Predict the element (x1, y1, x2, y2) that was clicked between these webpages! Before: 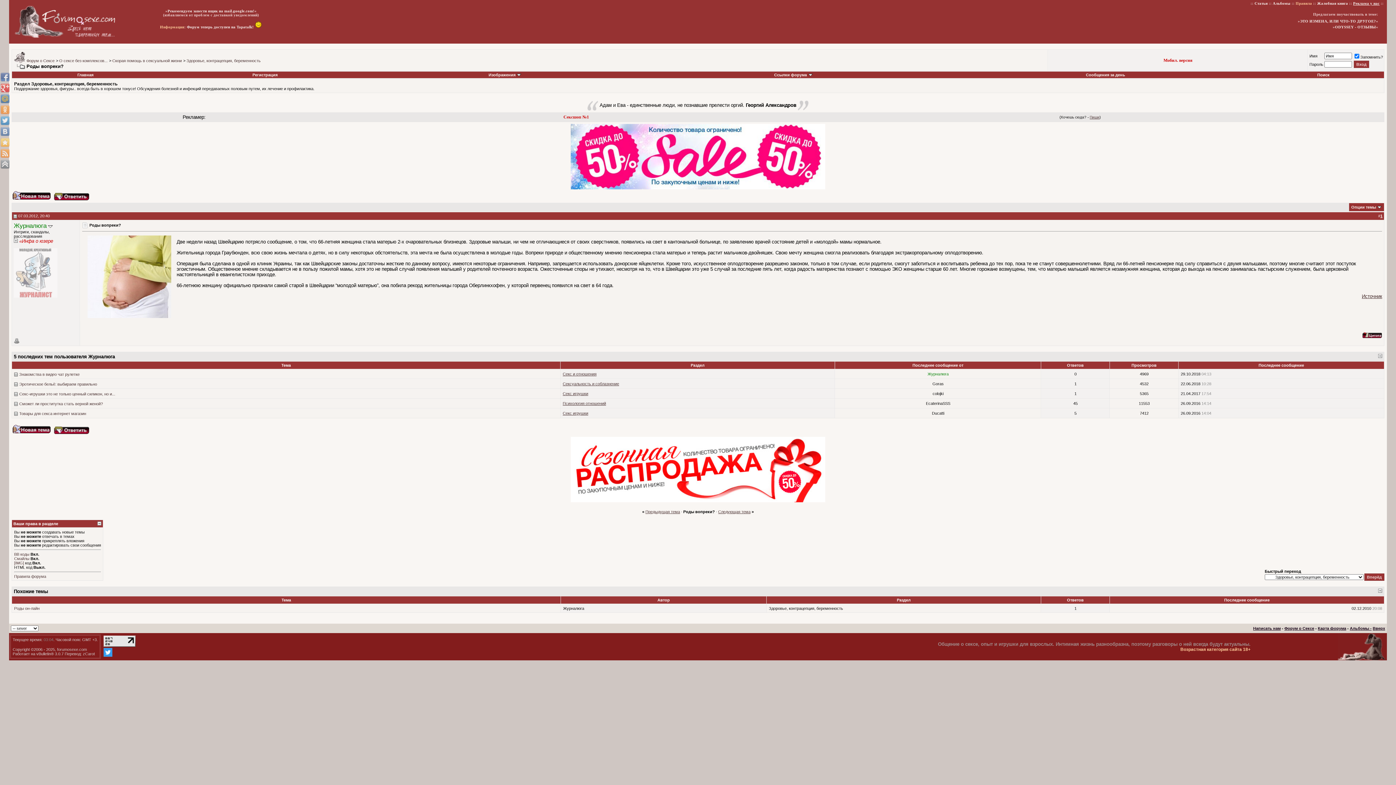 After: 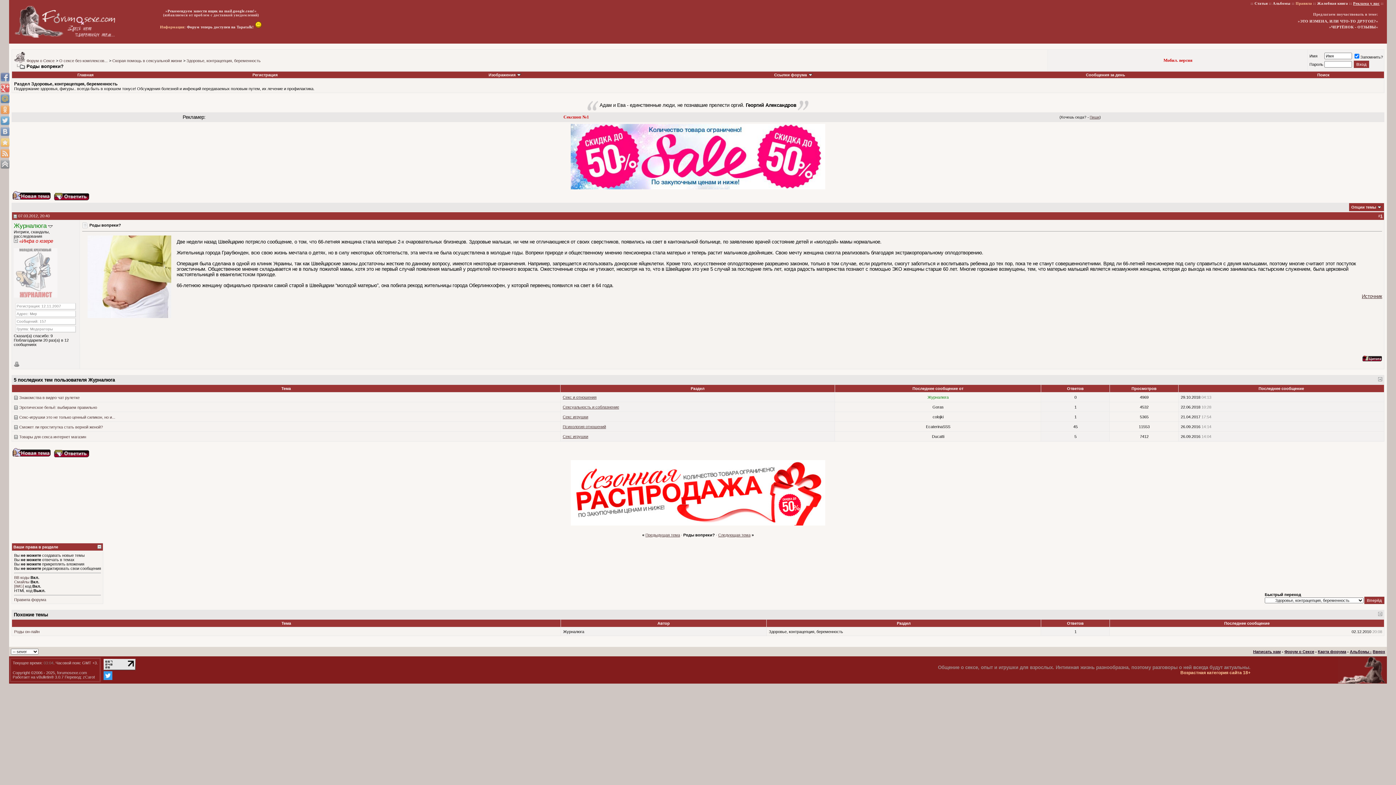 Action: bbox: (13, 238, 17, 244)